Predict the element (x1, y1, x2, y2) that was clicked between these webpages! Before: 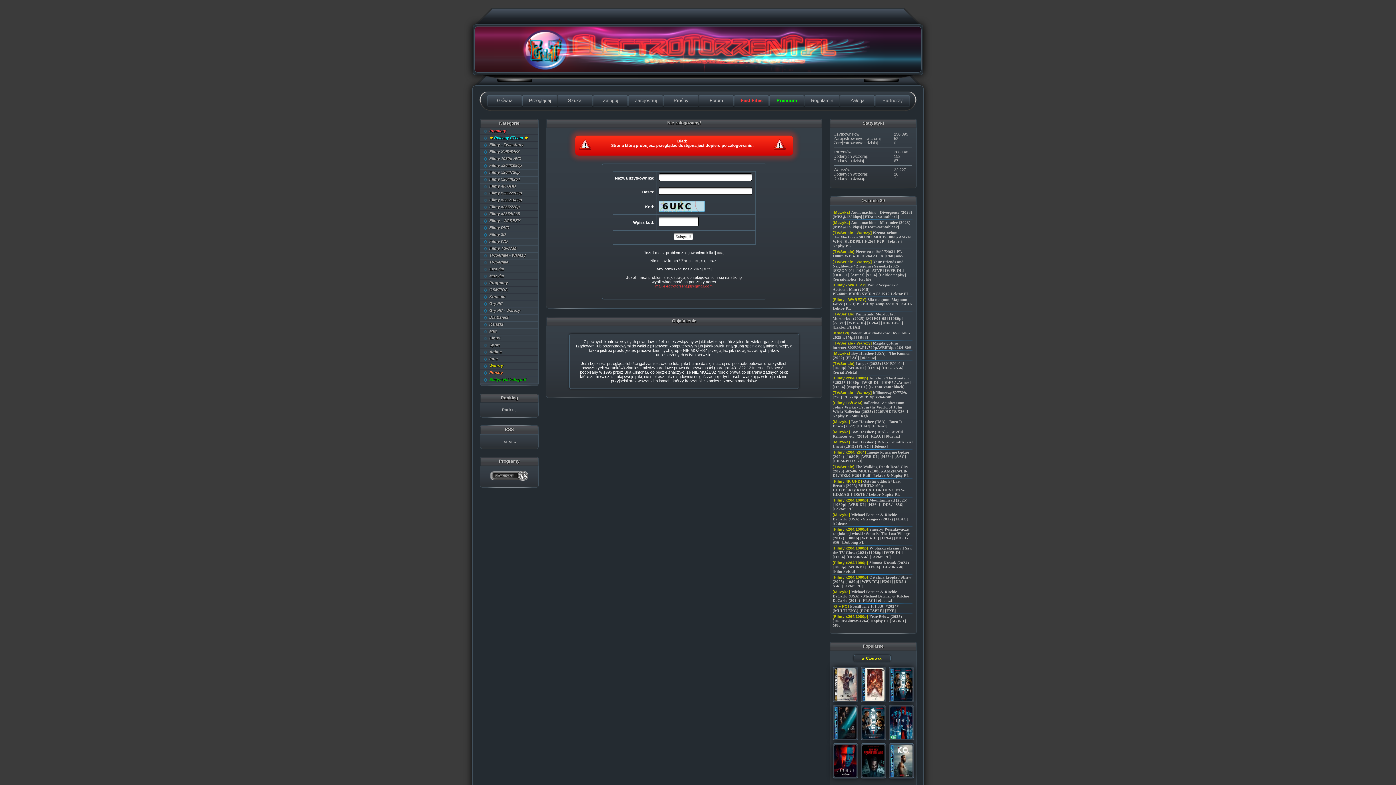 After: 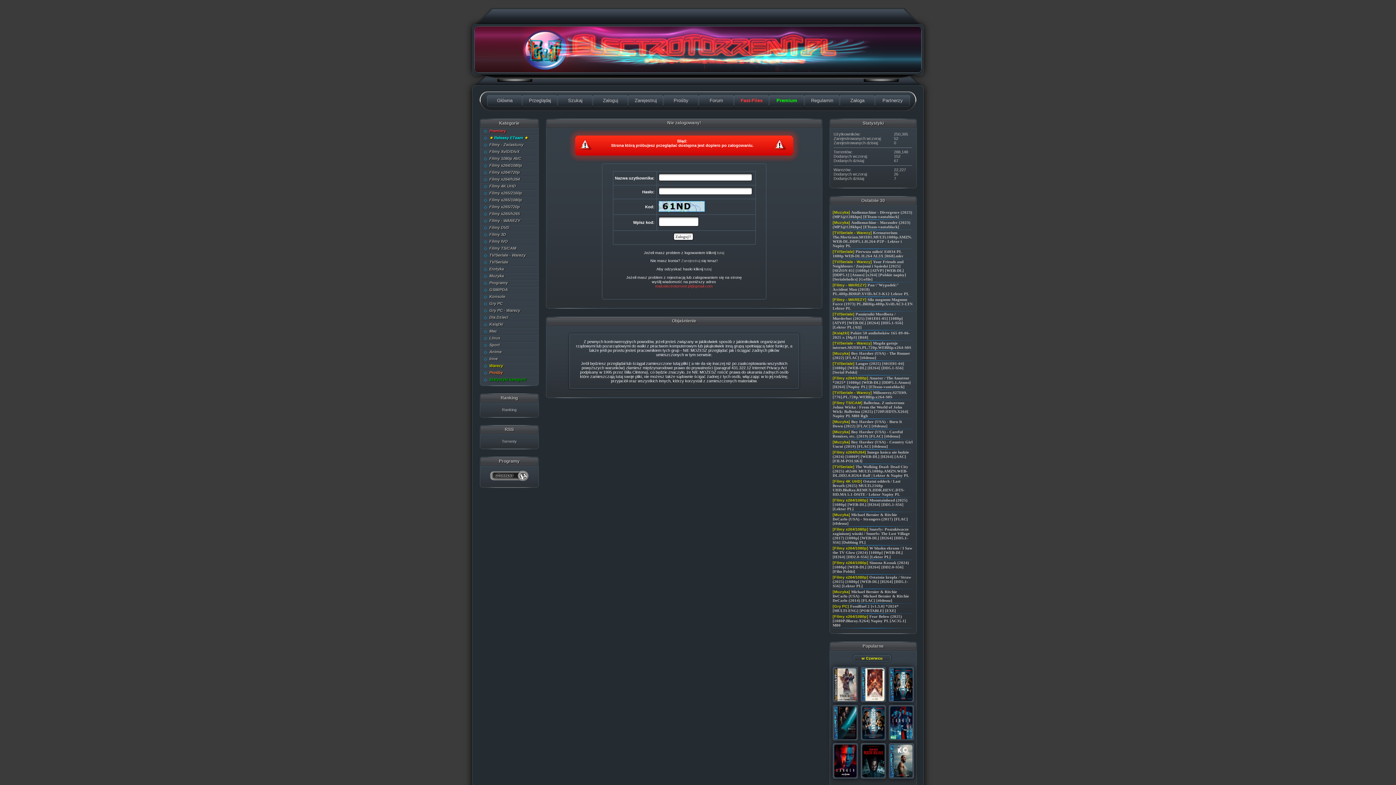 Action: bbox: (832, 614, 906, 627) label: Fear Below (2025) [1080P.Bluray.X264] Napisy PL [AC35.1] M80